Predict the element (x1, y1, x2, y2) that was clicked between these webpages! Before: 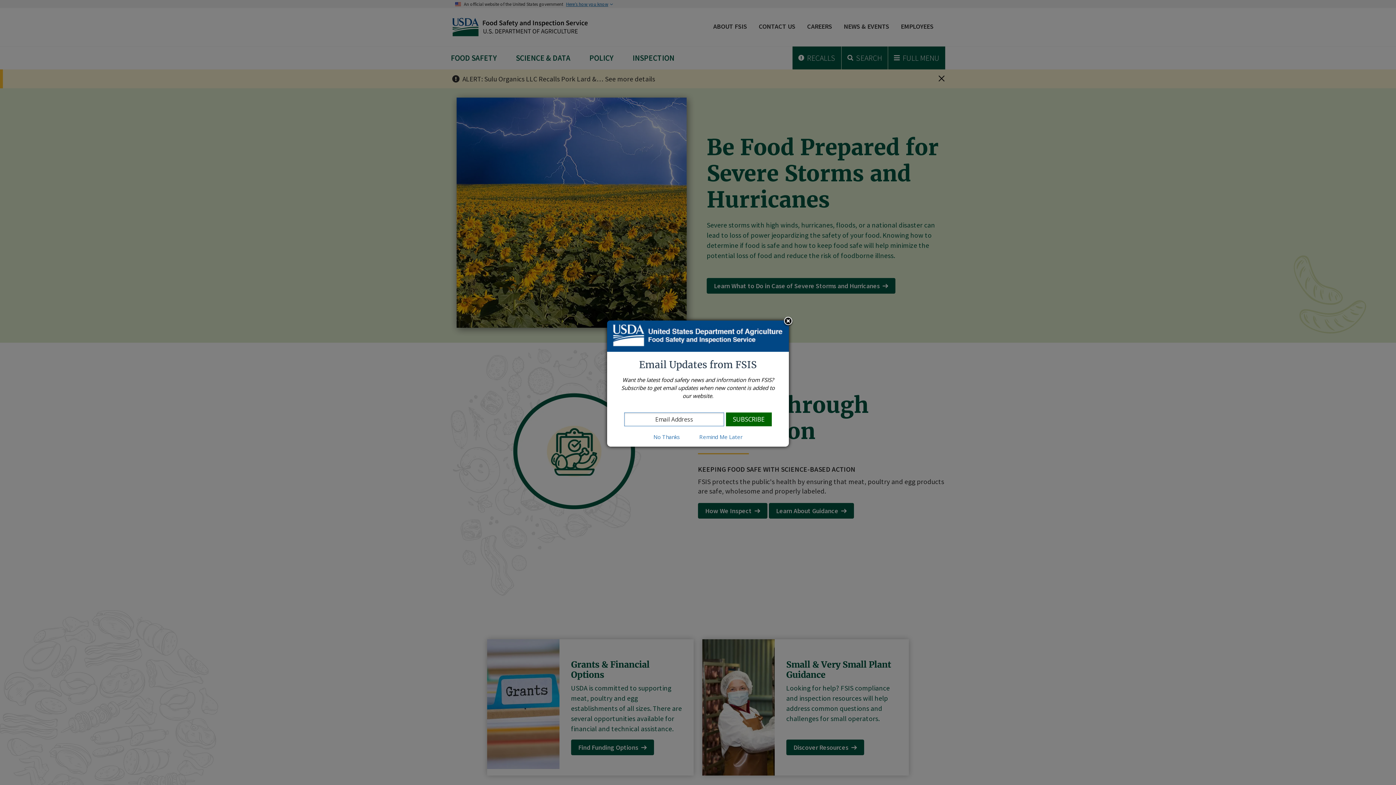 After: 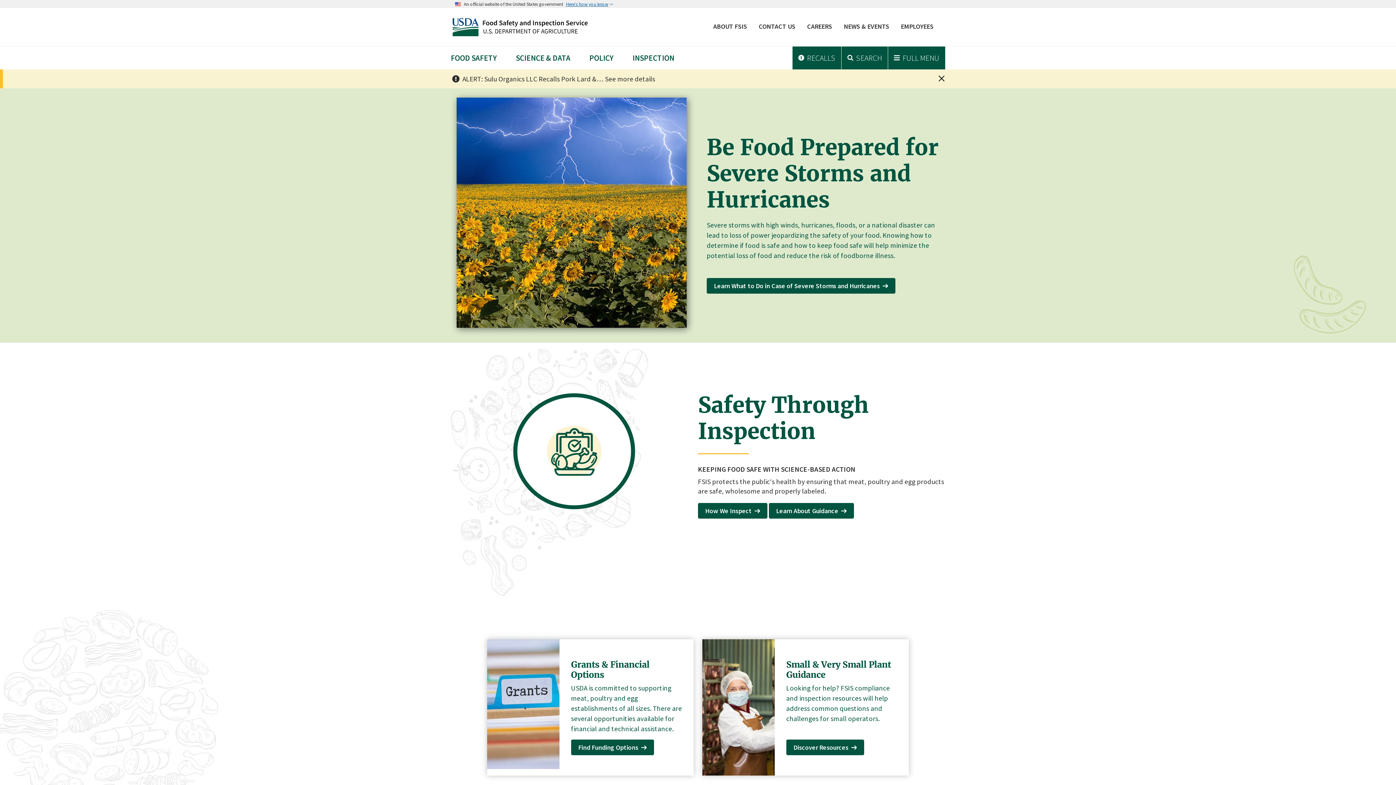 Action: bbox: (782, 316, 793, 327)